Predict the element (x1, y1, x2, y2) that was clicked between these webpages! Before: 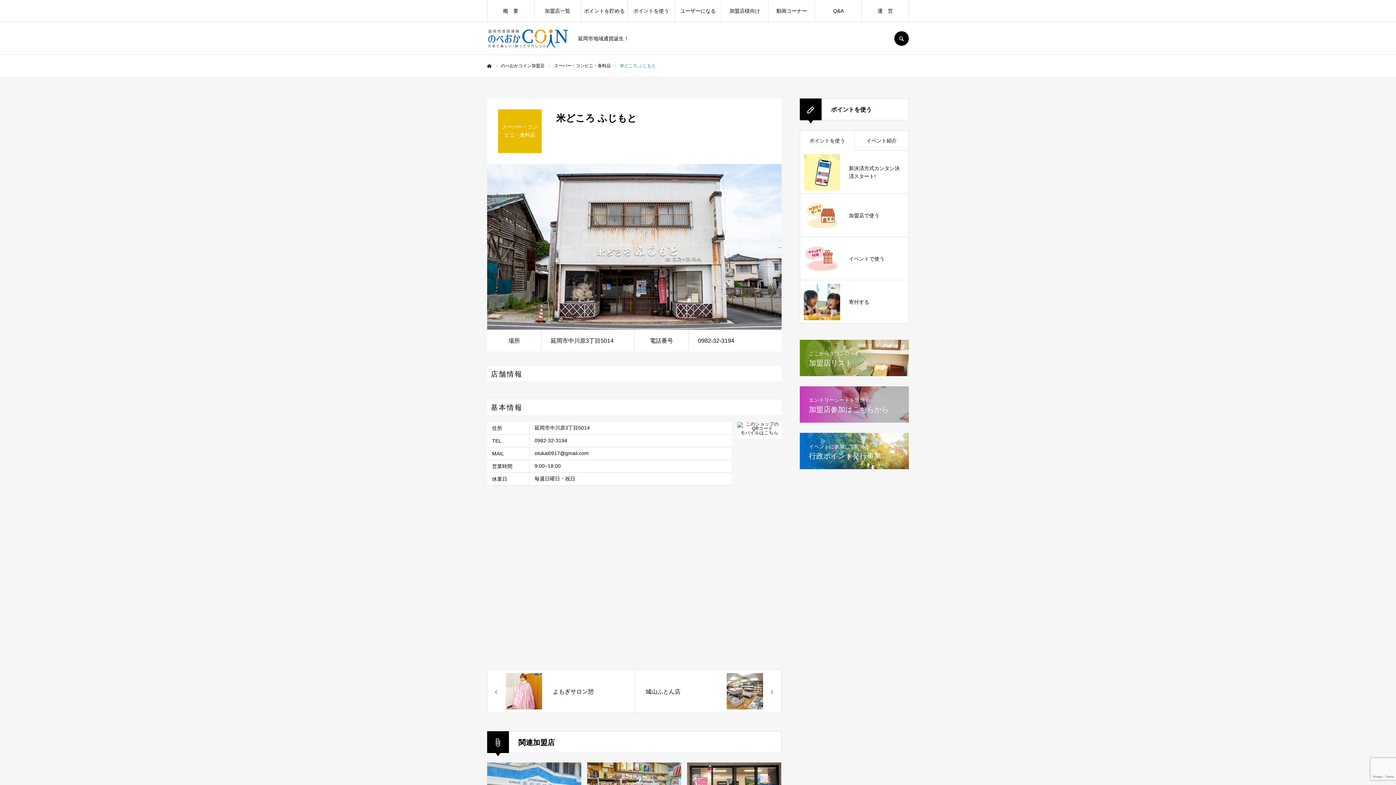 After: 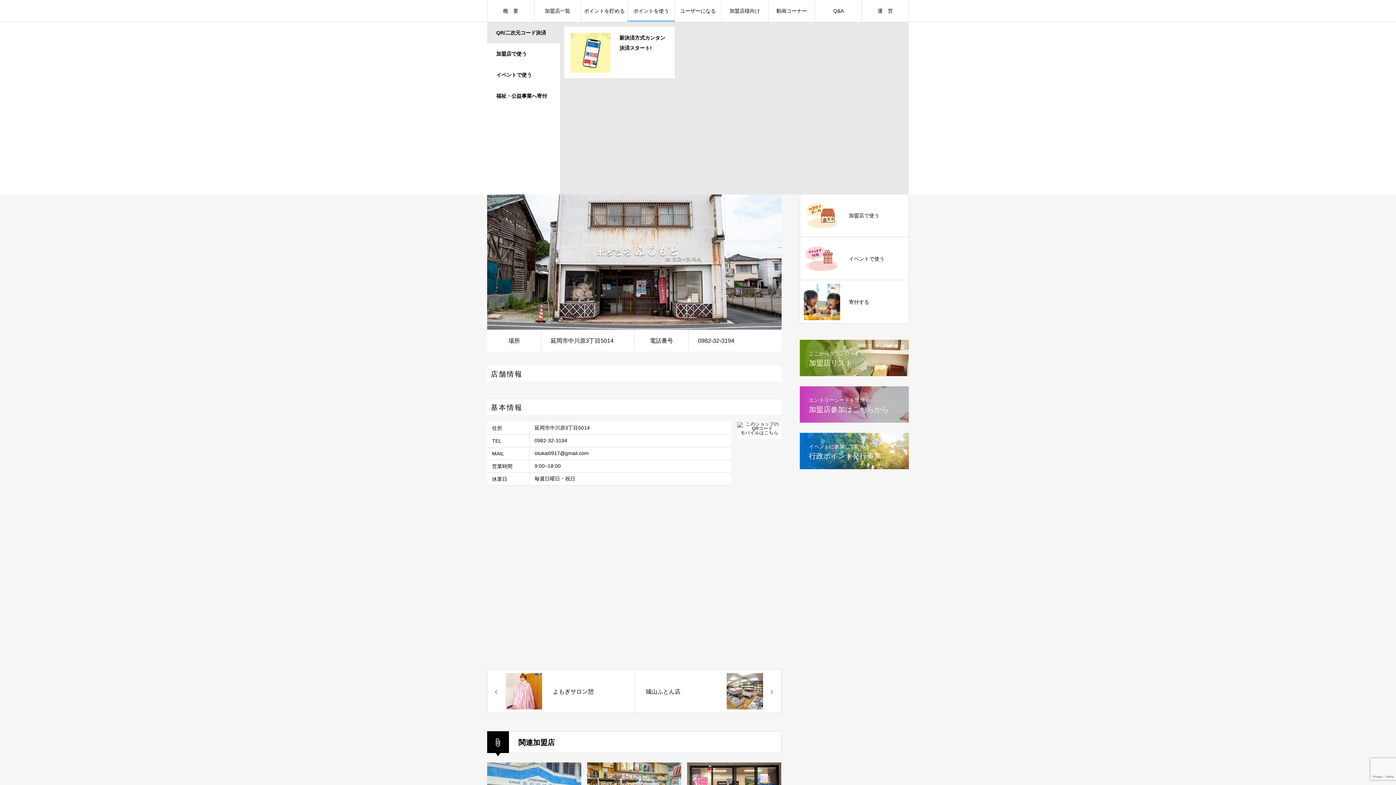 Action: bbox: (628, 0, 674, 21) label: ポイントを使う